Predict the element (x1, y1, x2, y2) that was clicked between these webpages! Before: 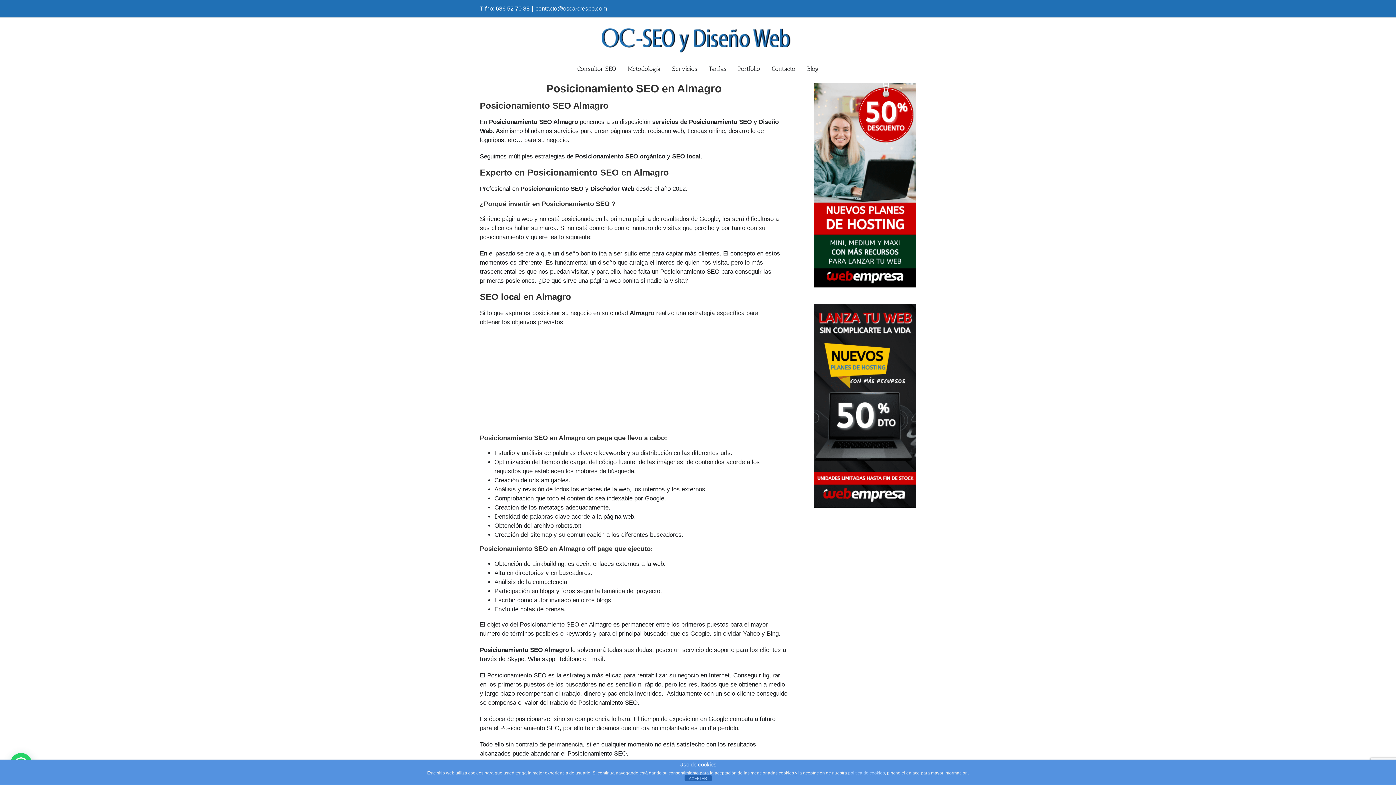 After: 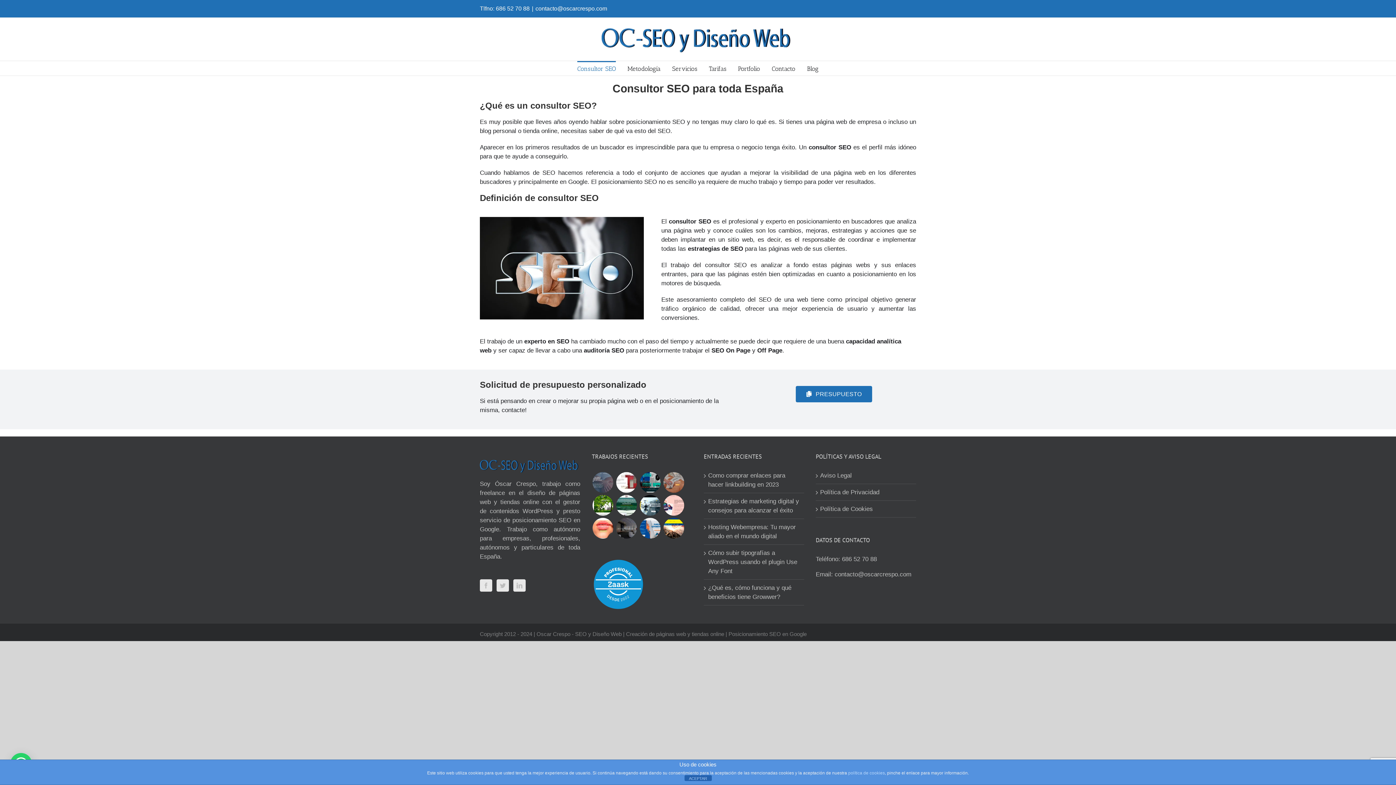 Action: label: Consultor SEO bbox: (577, 61, 616, 75)